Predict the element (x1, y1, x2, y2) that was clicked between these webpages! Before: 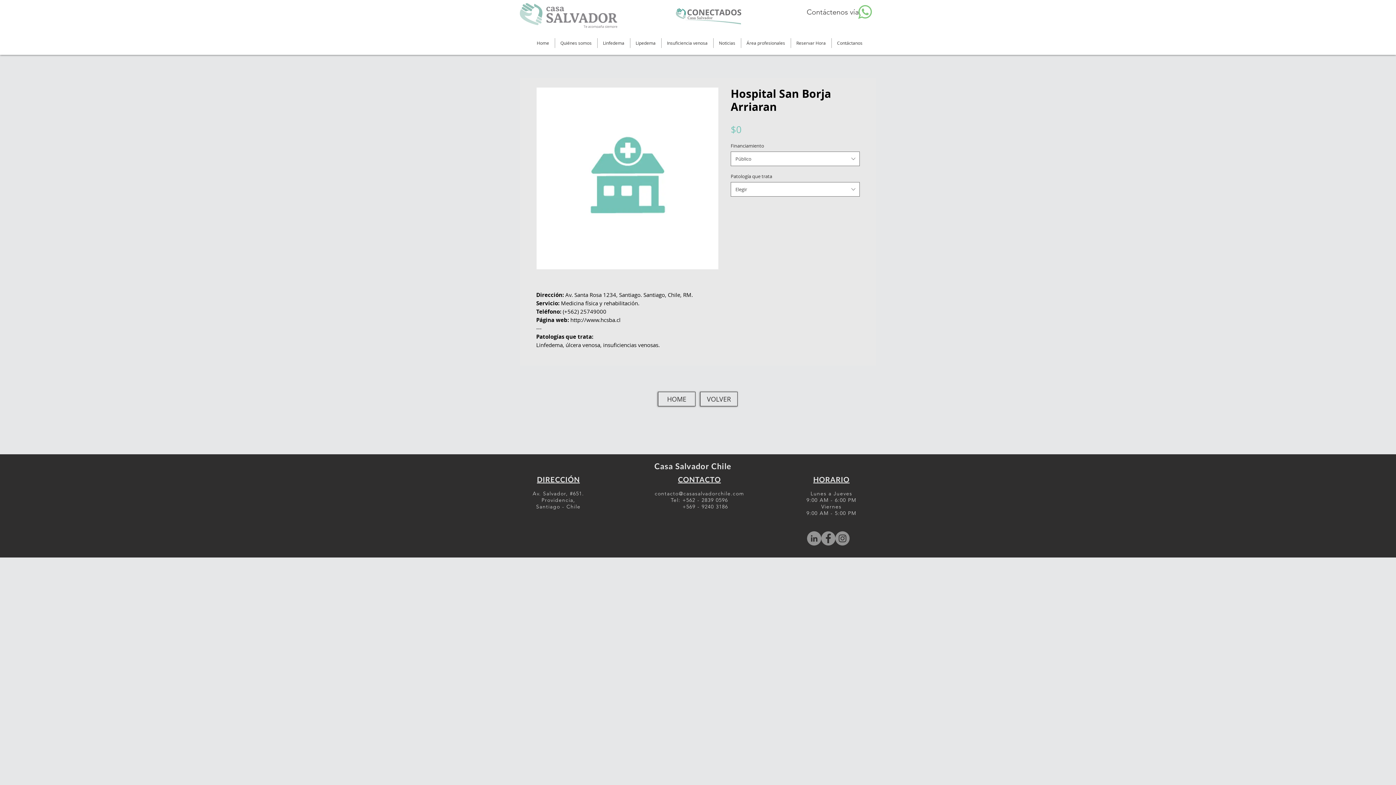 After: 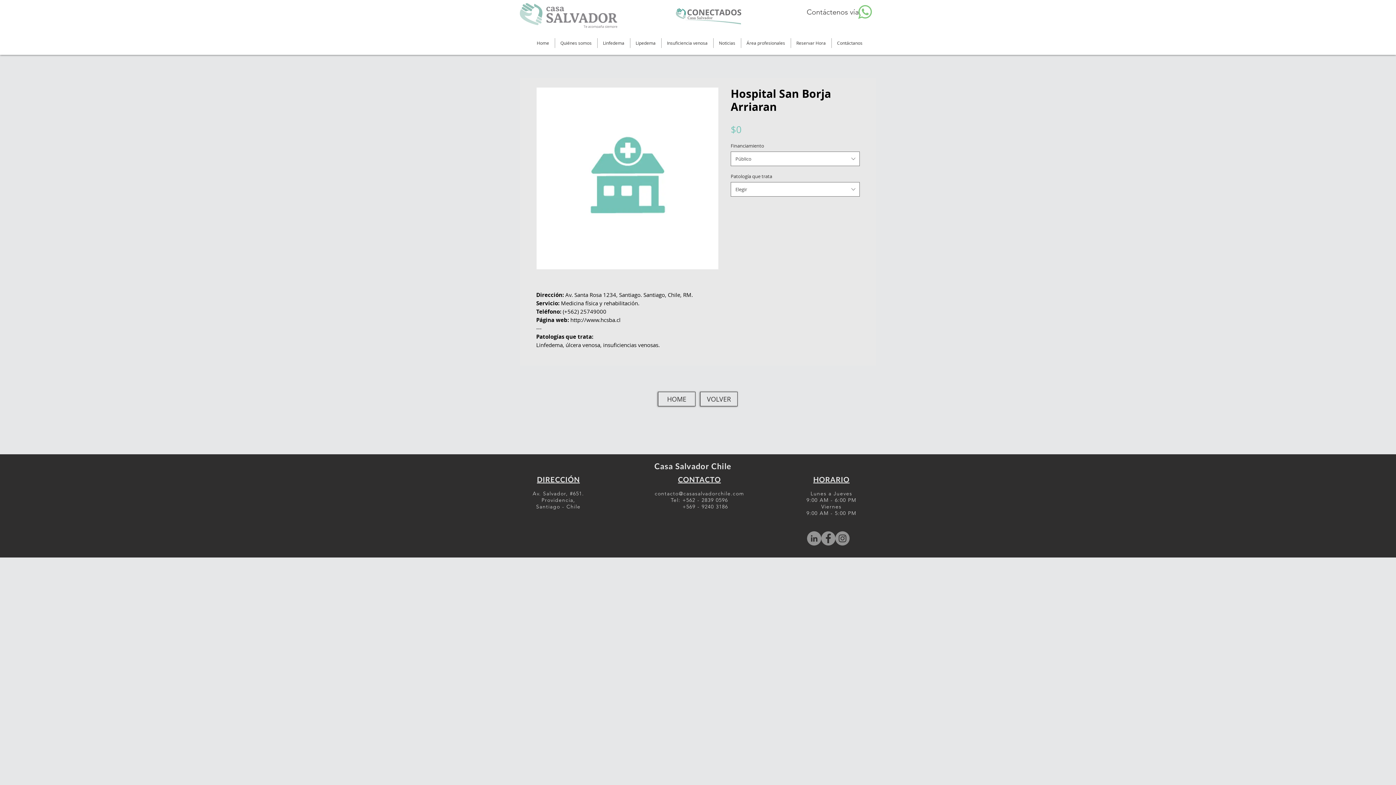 Action: bbox: (654, 490, 744, 497) label: contacto@casasalvadorchile.com